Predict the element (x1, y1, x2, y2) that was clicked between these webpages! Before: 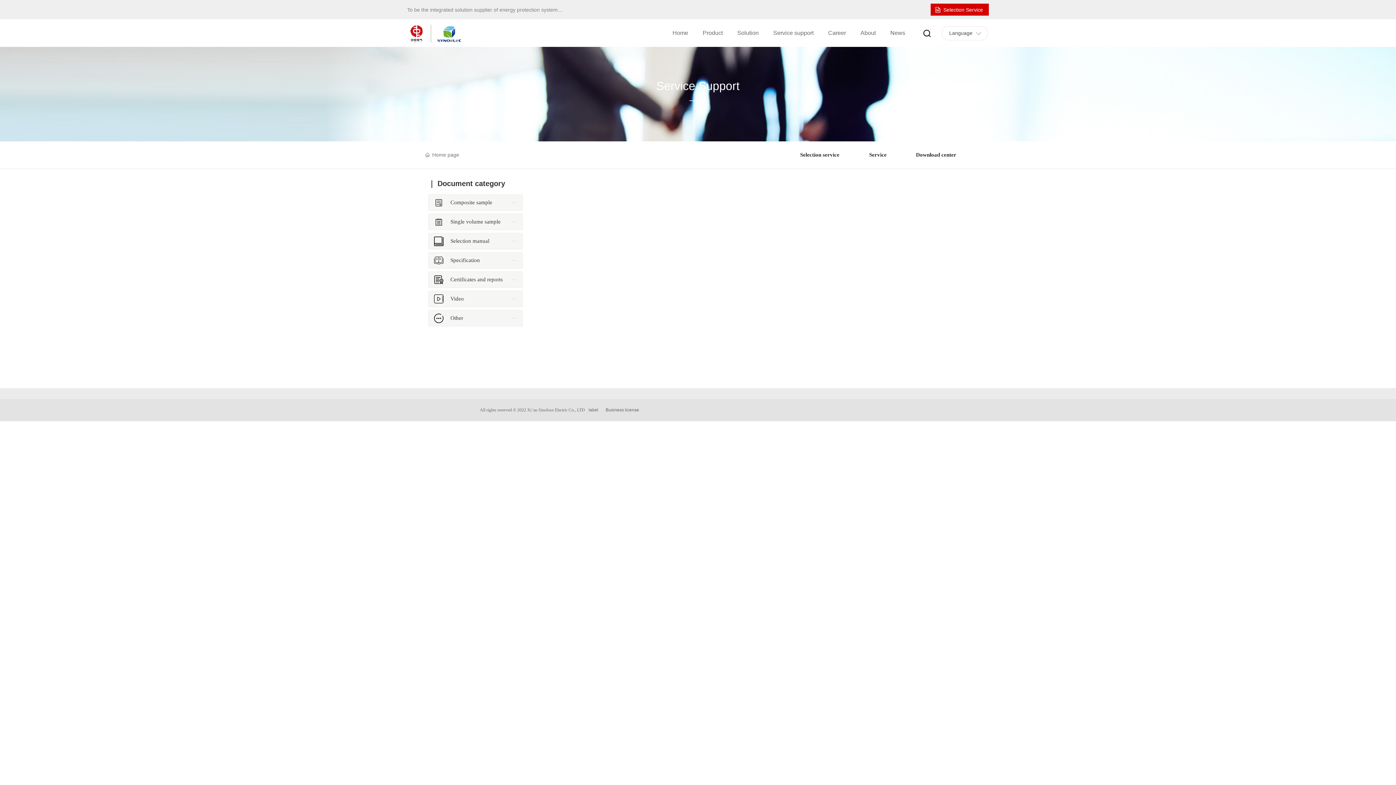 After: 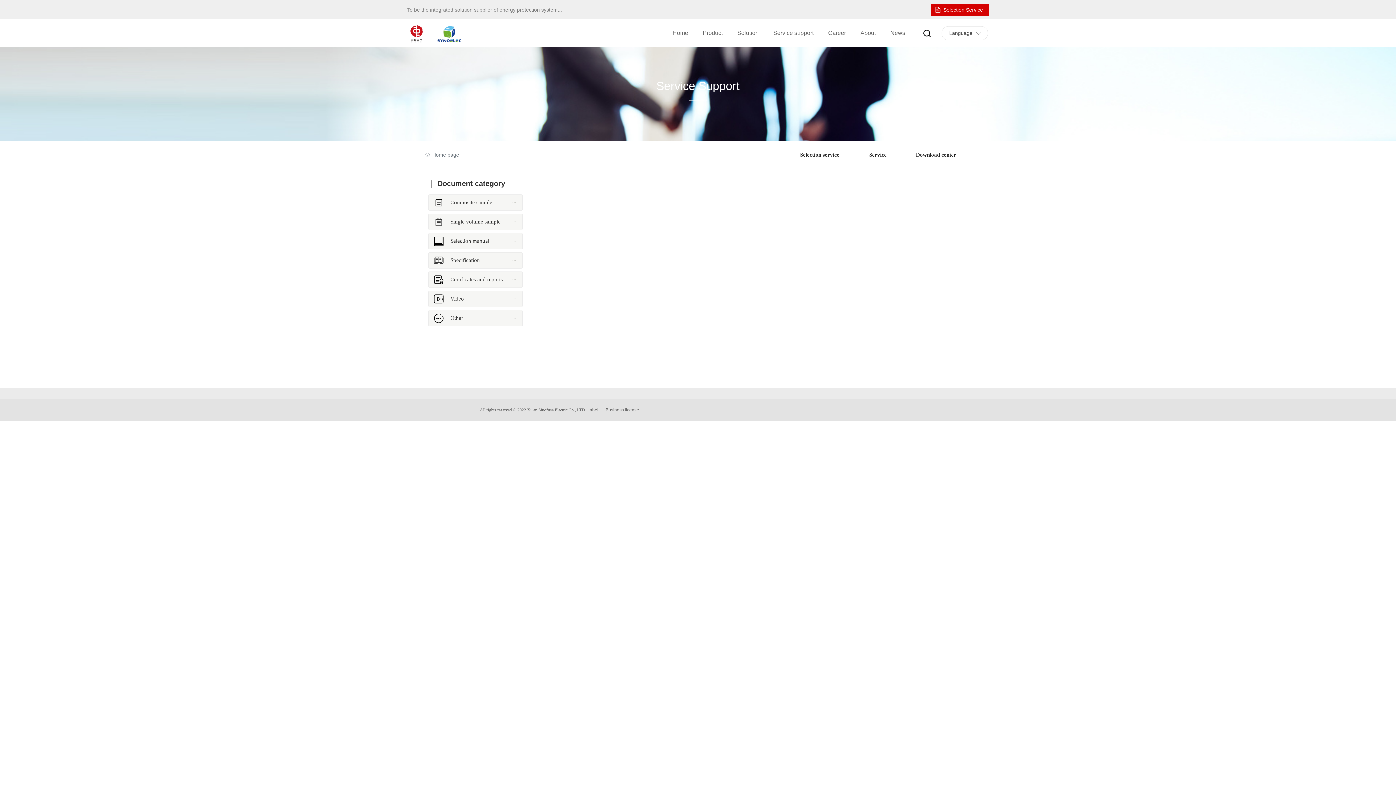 Action: label: Other bbox: (450, 310, 516, 326)